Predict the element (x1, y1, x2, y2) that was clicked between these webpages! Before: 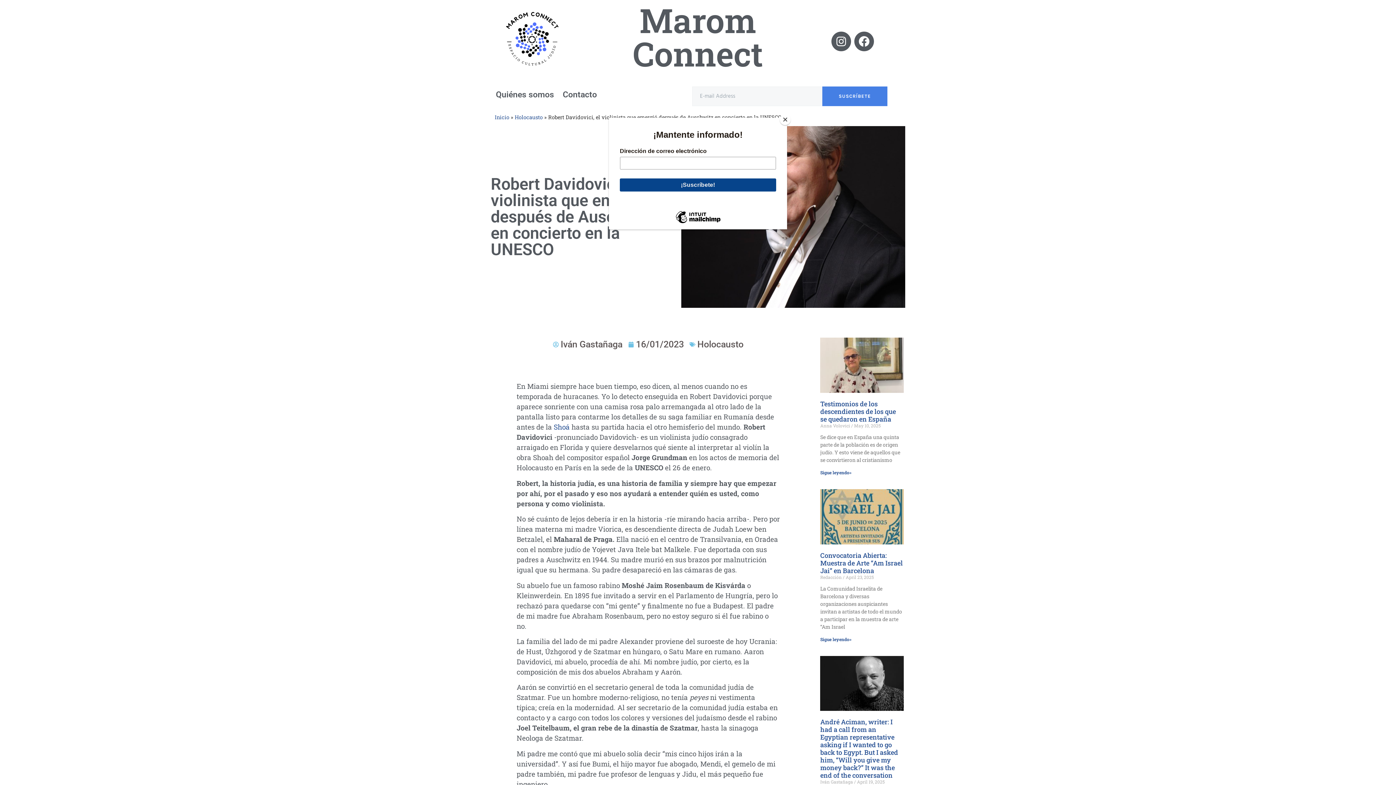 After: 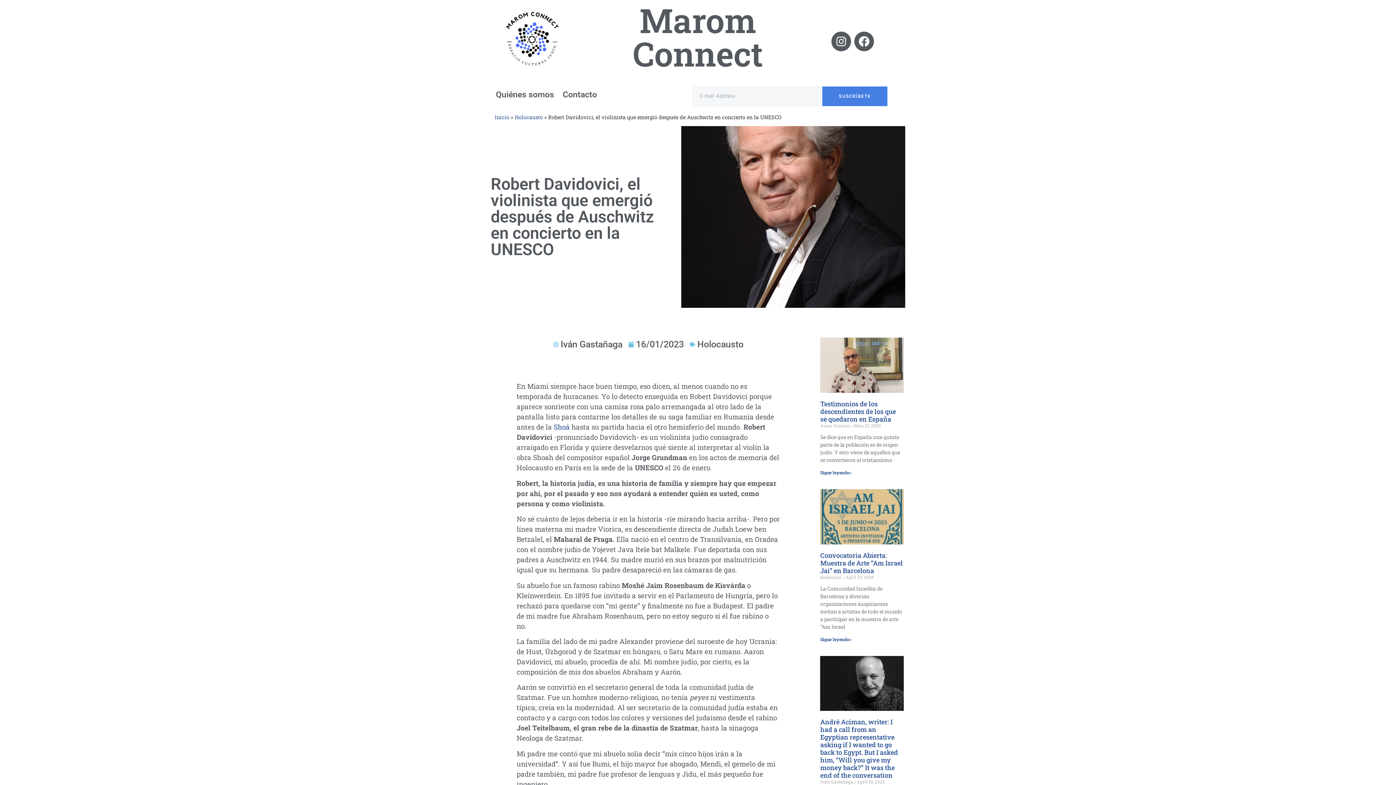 Action: label: Close bbox: (780, 114, 790, 125)